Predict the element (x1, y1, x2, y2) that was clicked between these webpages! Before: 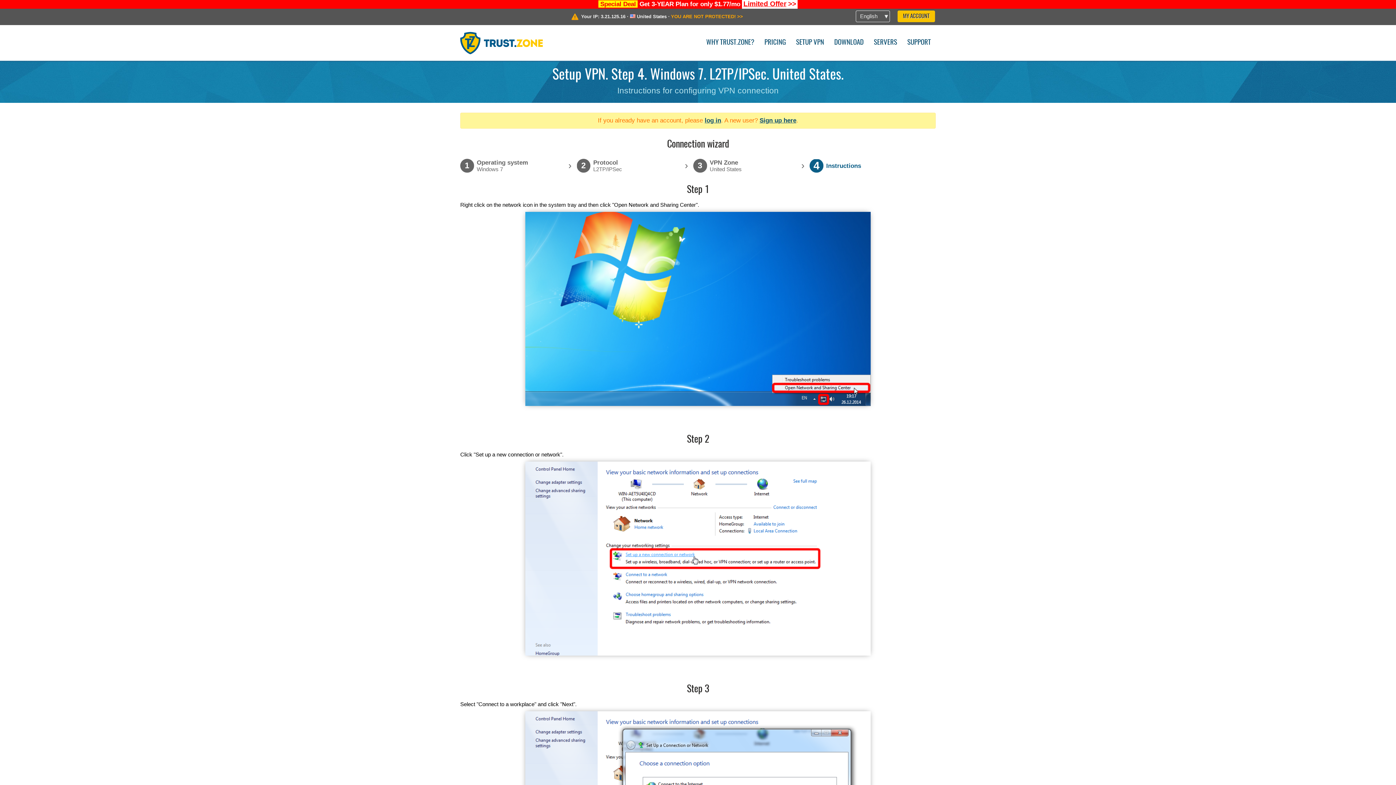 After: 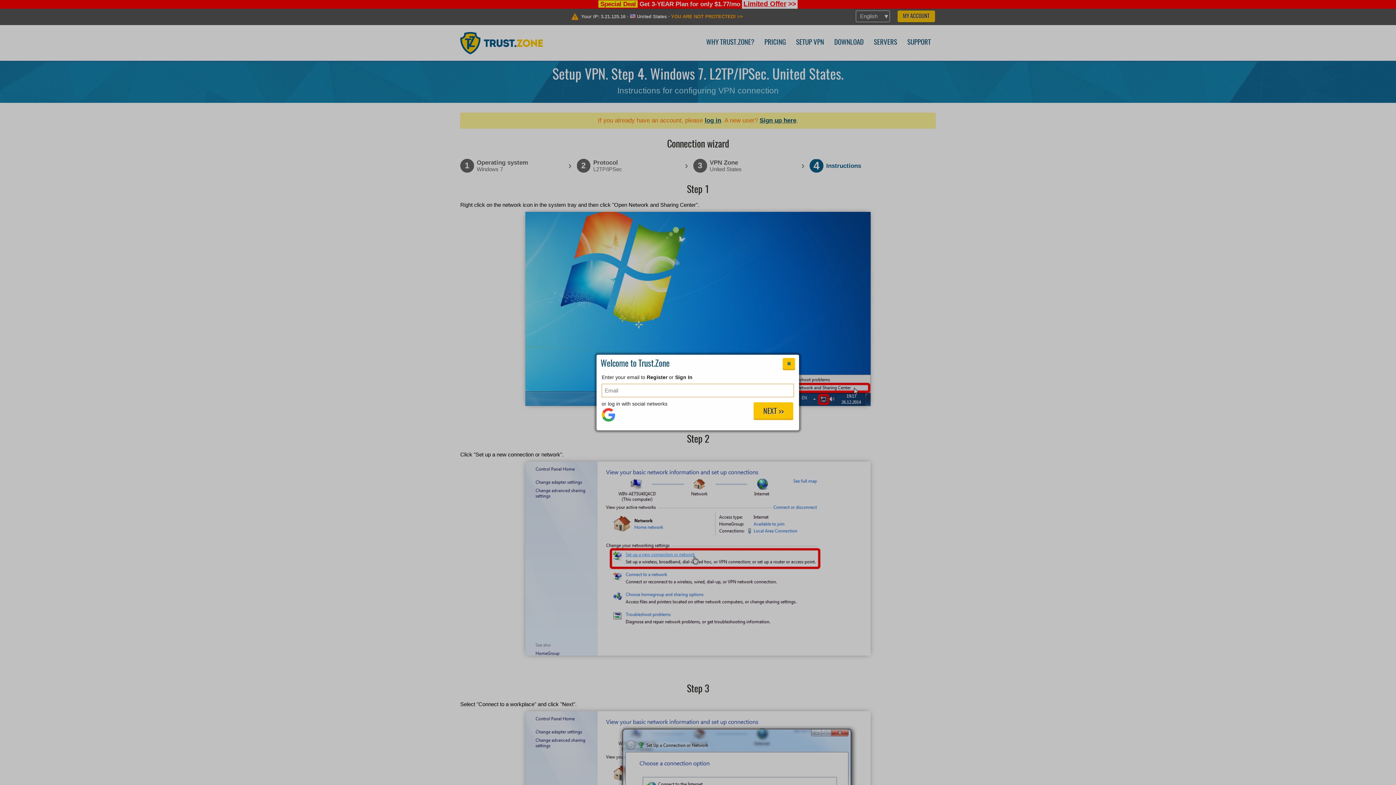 Action: label: MY ACCOUNT bbox: (897, 10, 935, 22)